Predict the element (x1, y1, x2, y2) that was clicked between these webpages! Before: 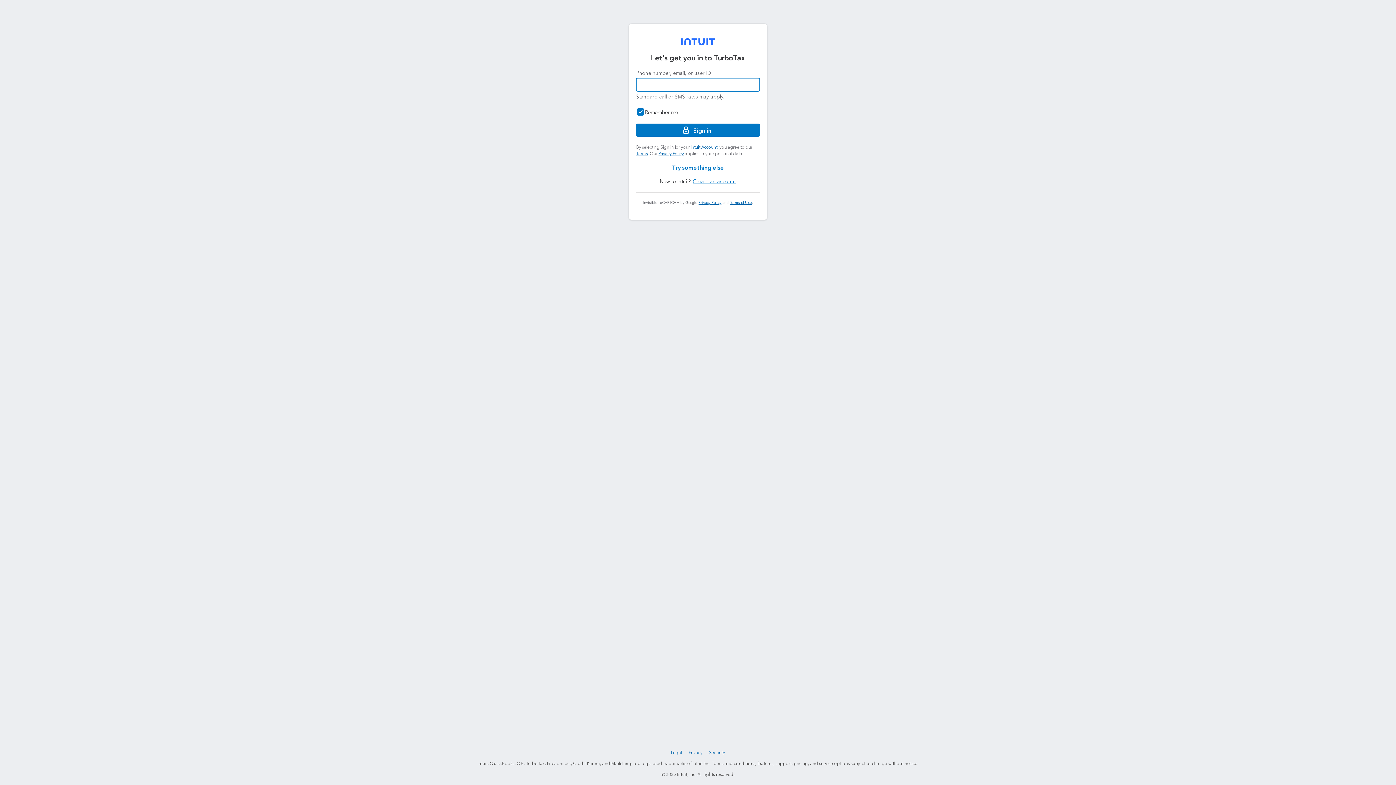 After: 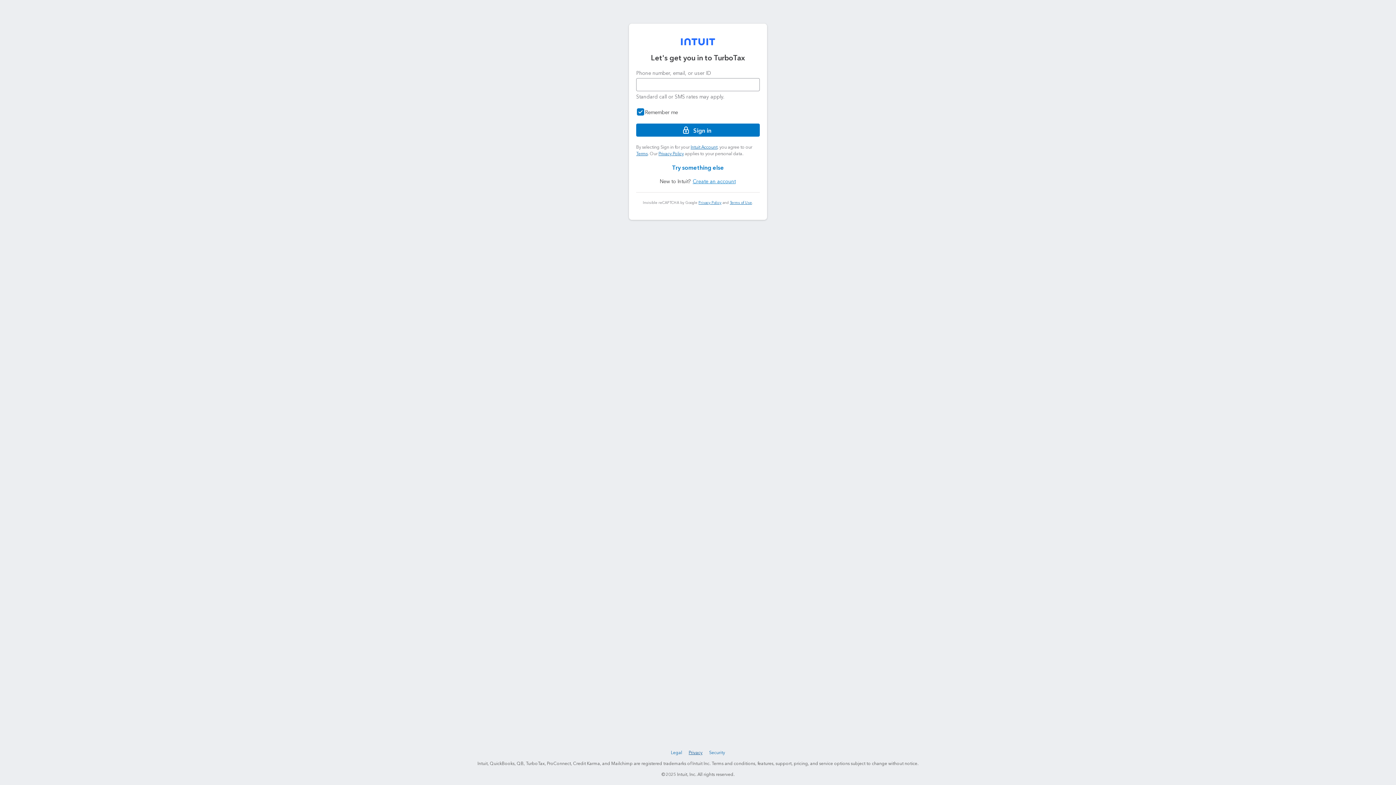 Action: bbox: (687, 749, 704, 757) label: Privacy